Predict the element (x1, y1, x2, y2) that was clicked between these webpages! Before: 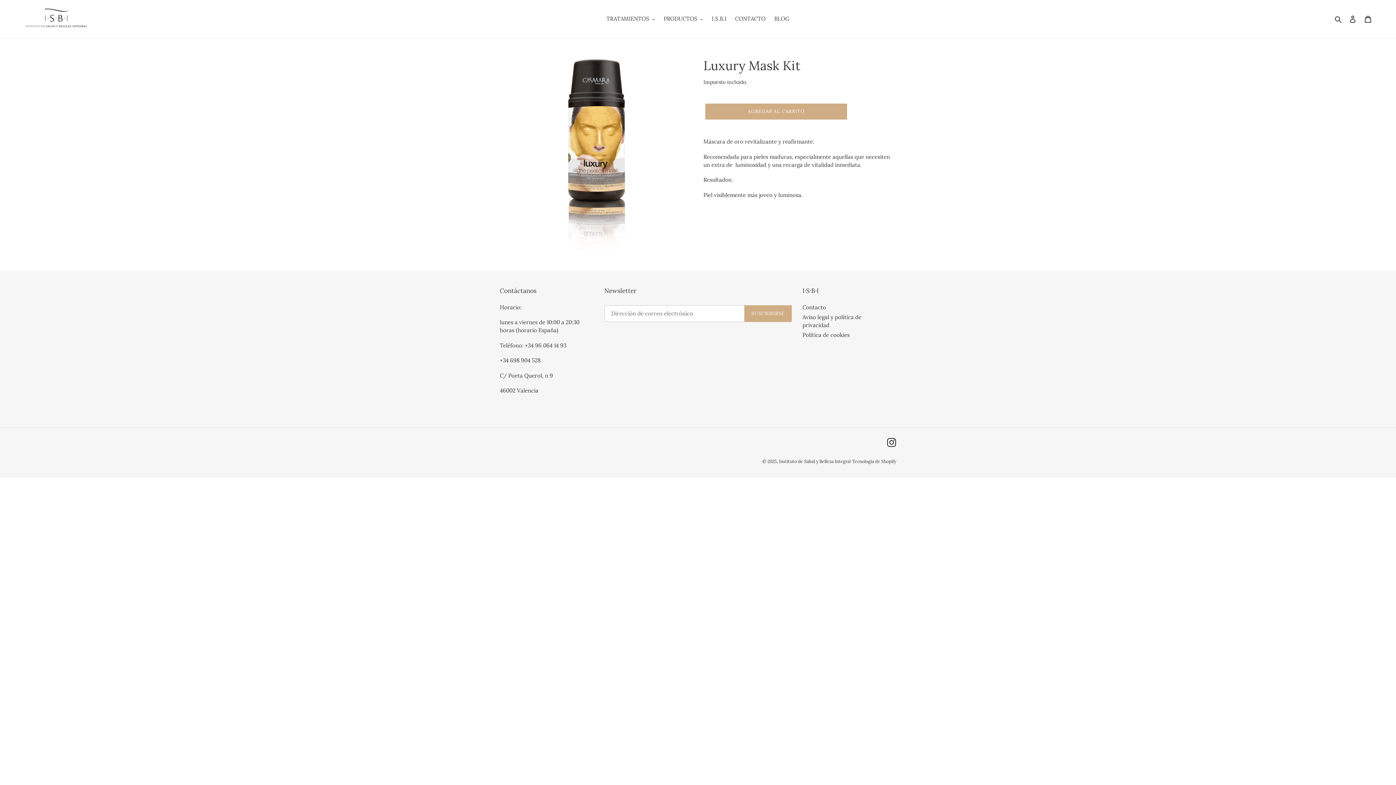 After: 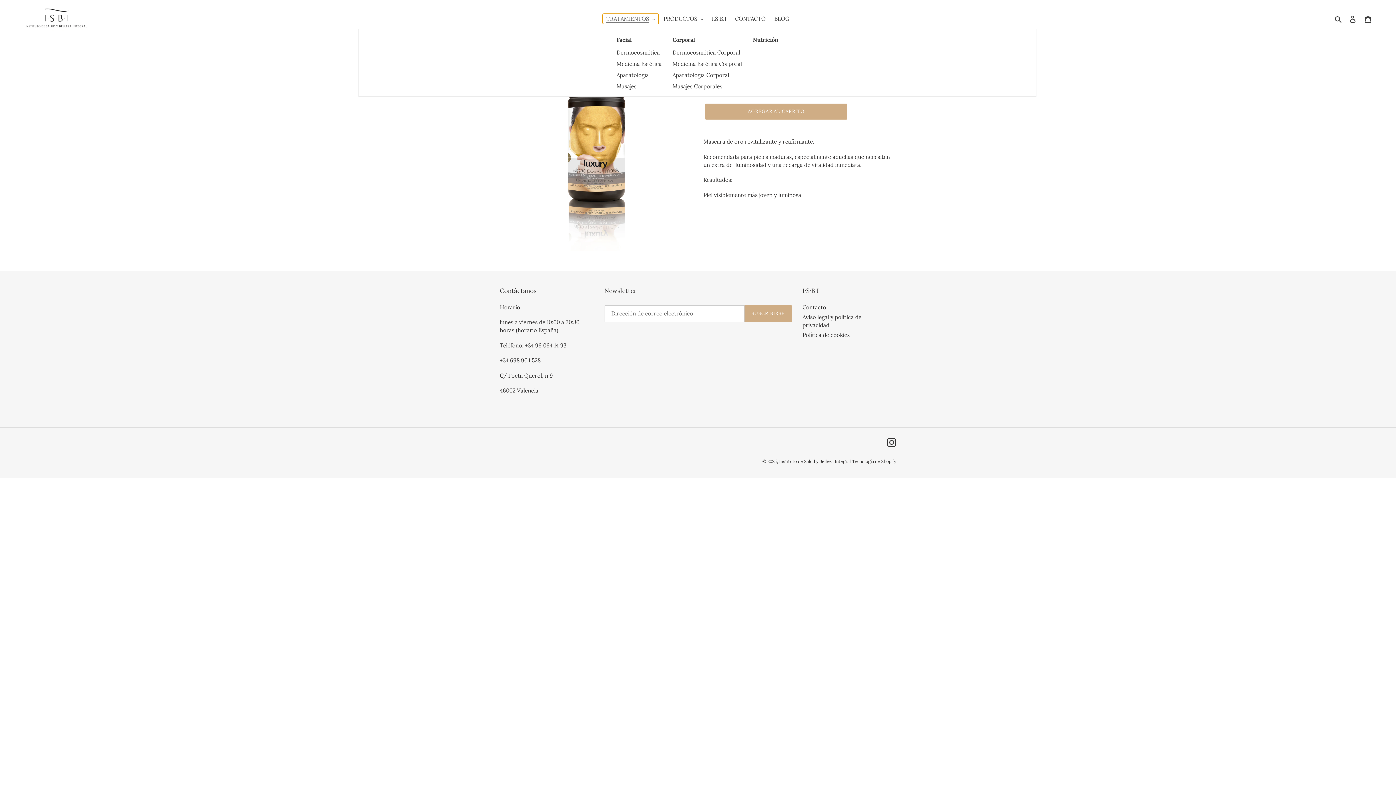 Action: bbox: (602, 13, 658, 24) label: TRATAMIENTOS